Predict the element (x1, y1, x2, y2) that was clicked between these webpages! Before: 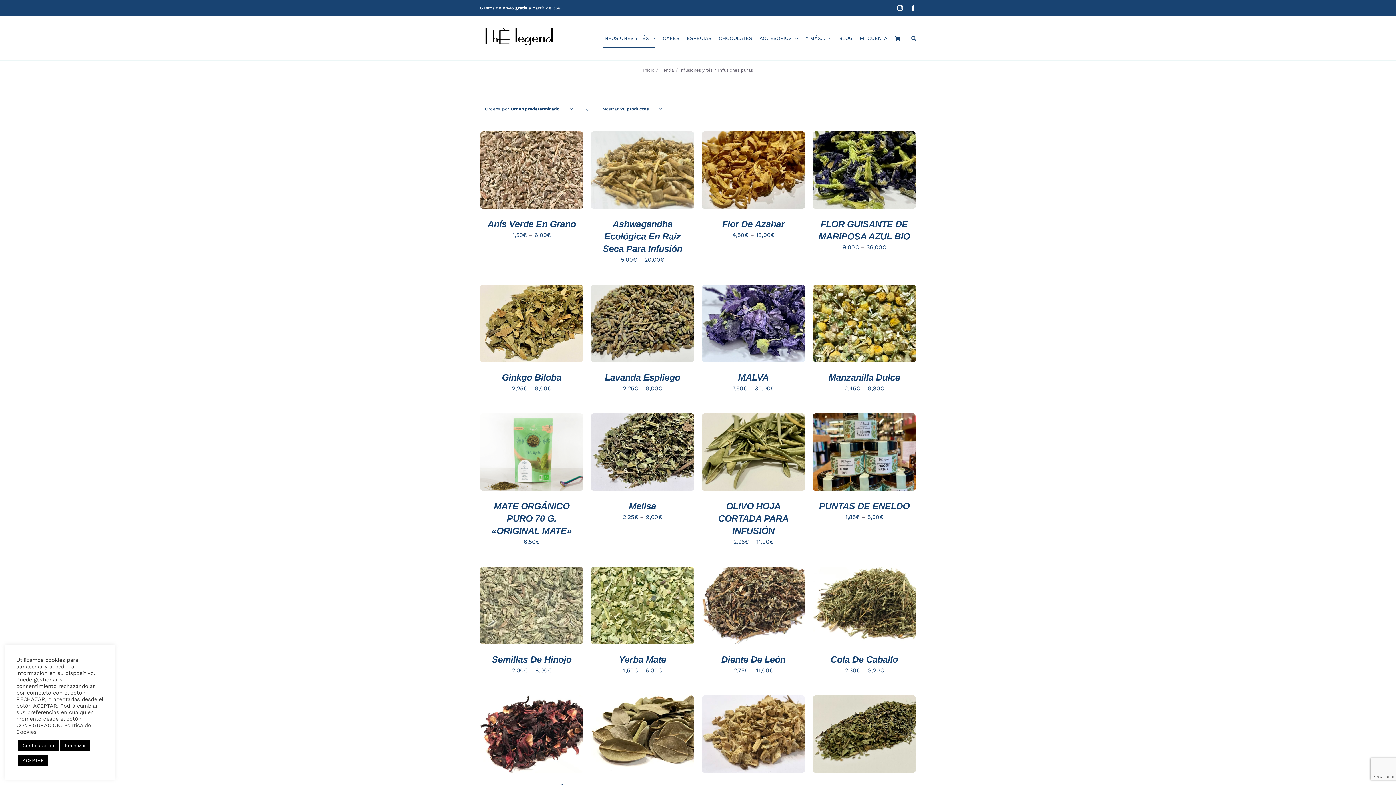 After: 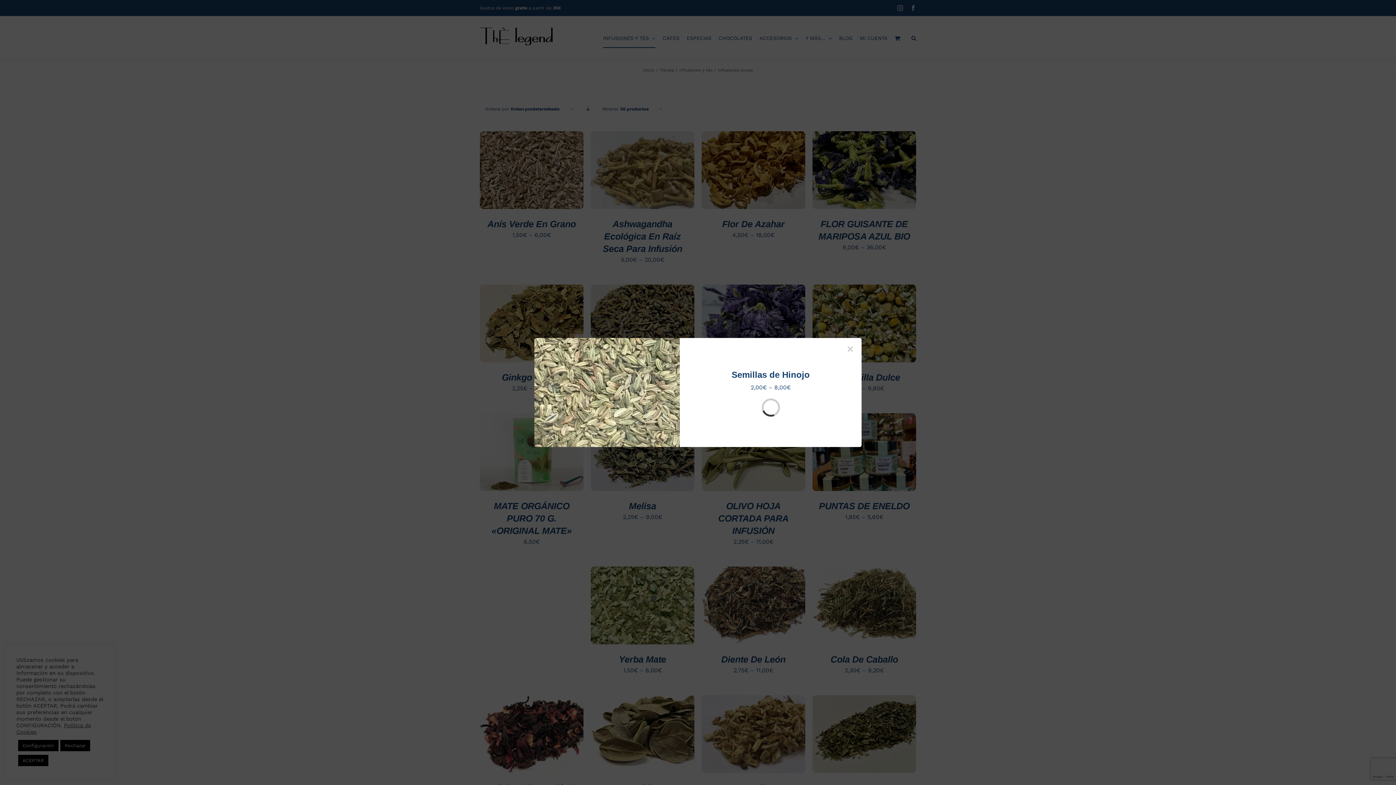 Action: bbox: (515, 611, 547, 616) label: QUICK VIEW